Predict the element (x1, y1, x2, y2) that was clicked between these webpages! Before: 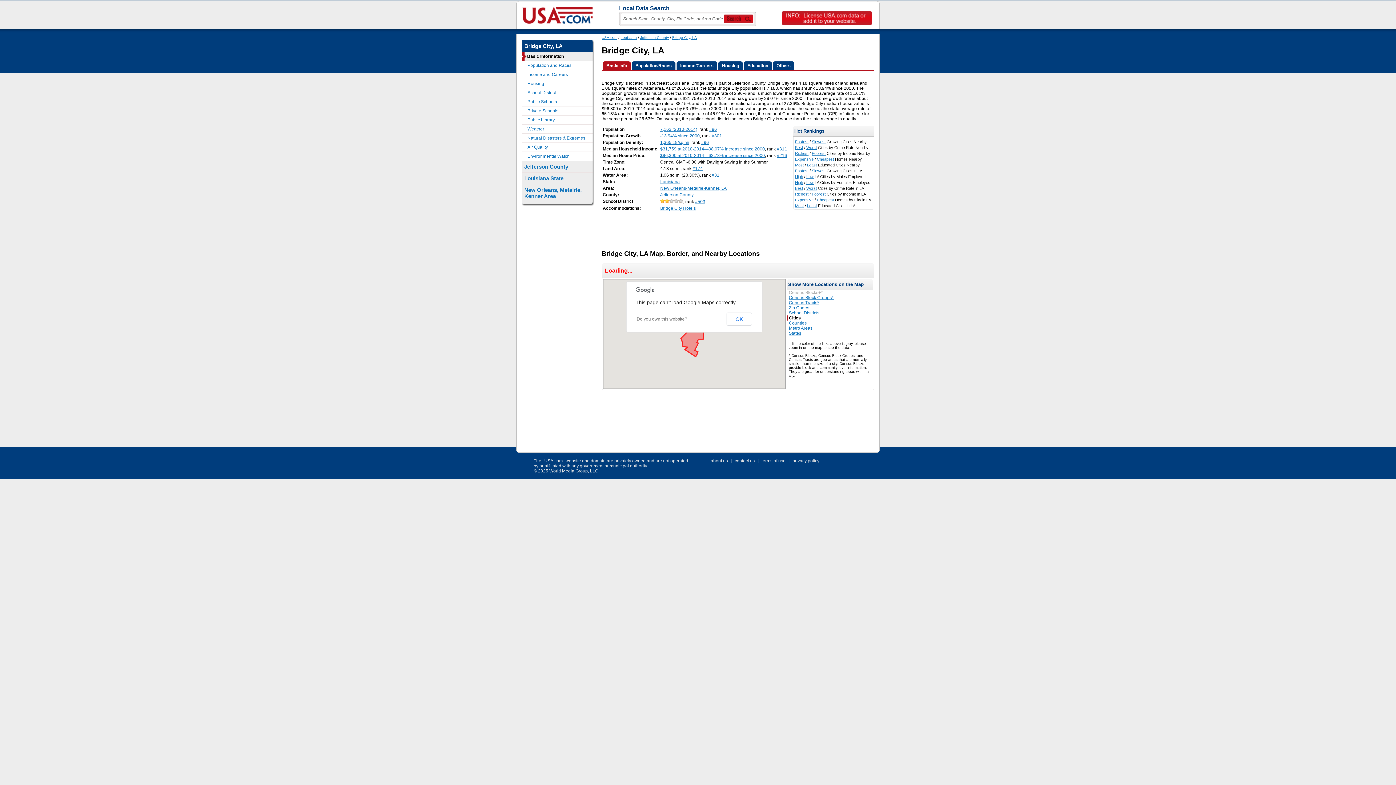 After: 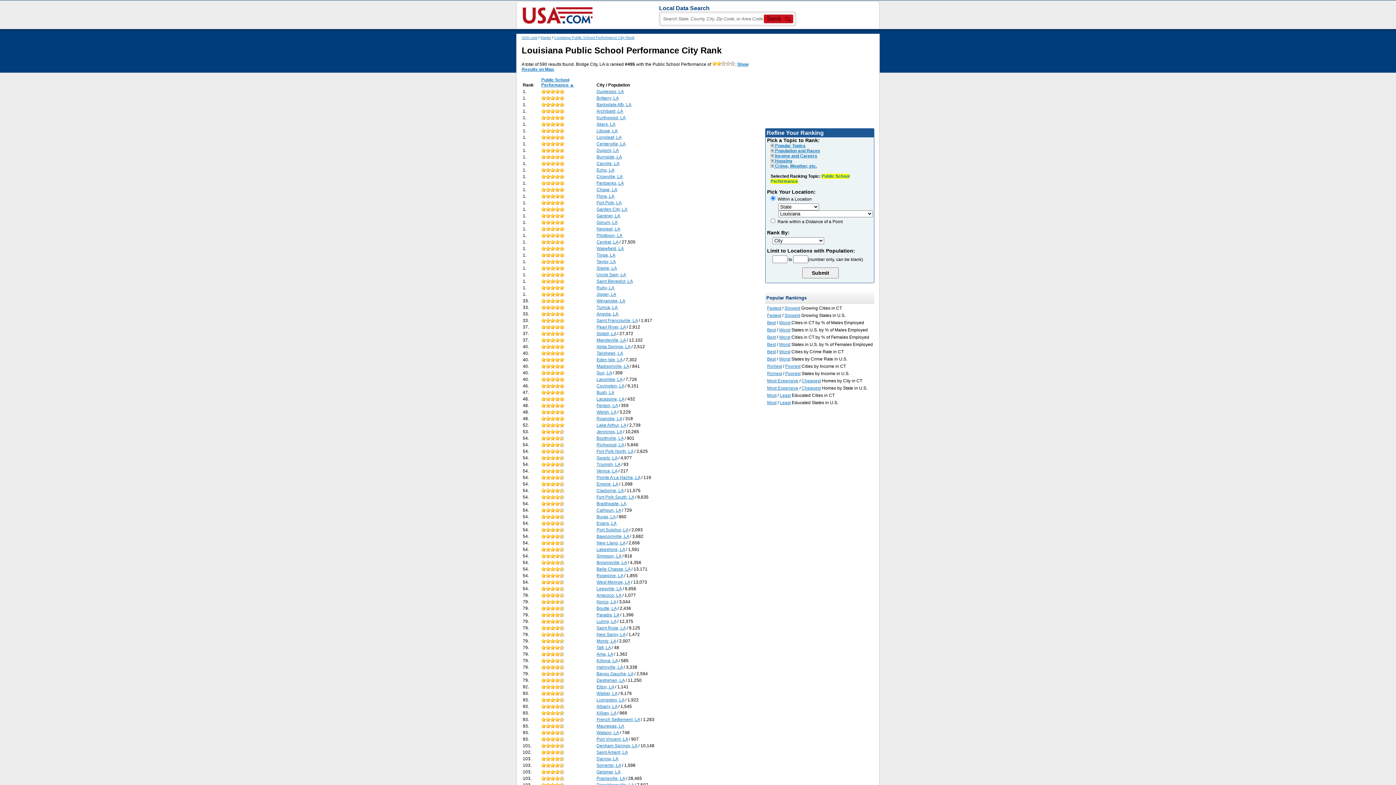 Action: bbox: (695, 199, 705, 204) label: #503